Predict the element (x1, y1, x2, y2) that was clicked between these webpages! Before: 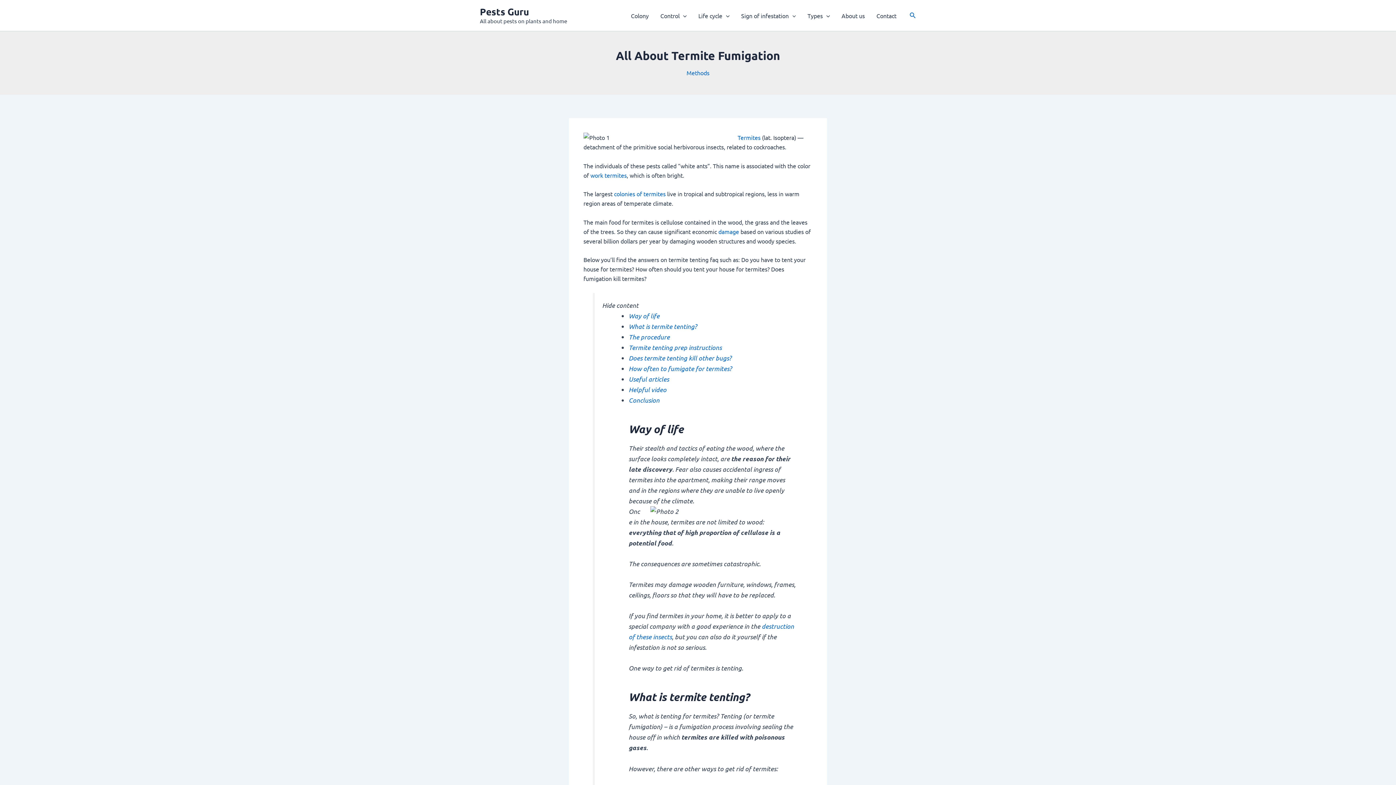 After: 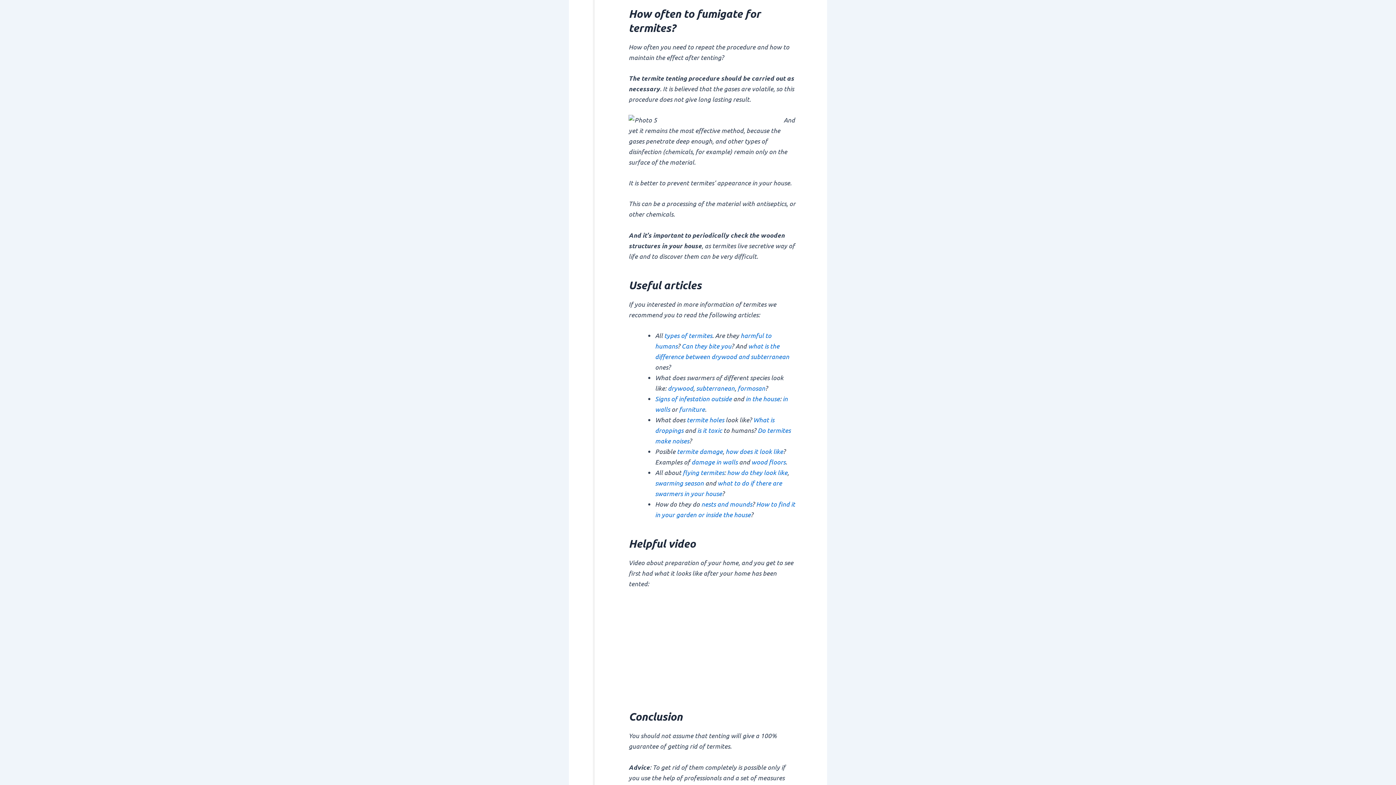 Action: label: How often to fumigate for termites? bbox: (628, 364, 732, 372)